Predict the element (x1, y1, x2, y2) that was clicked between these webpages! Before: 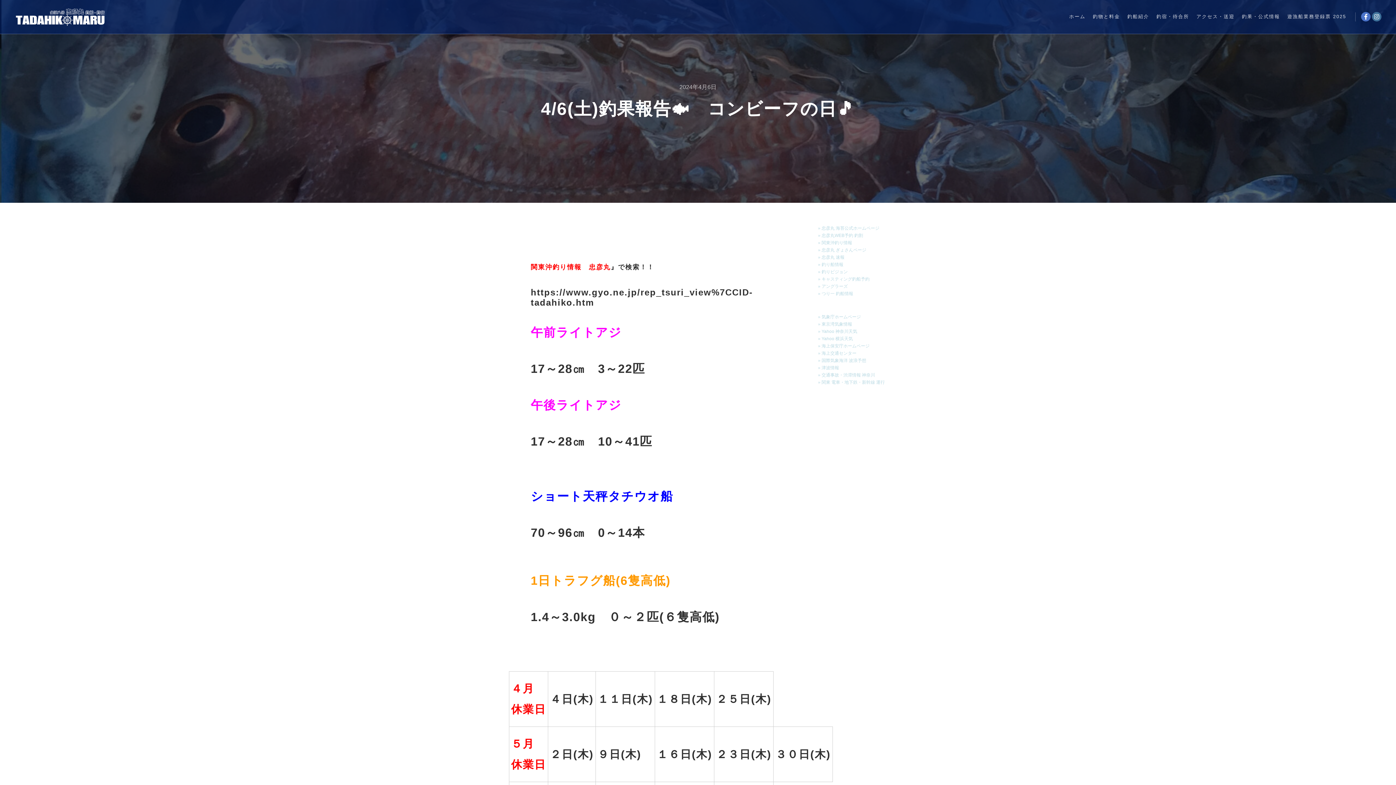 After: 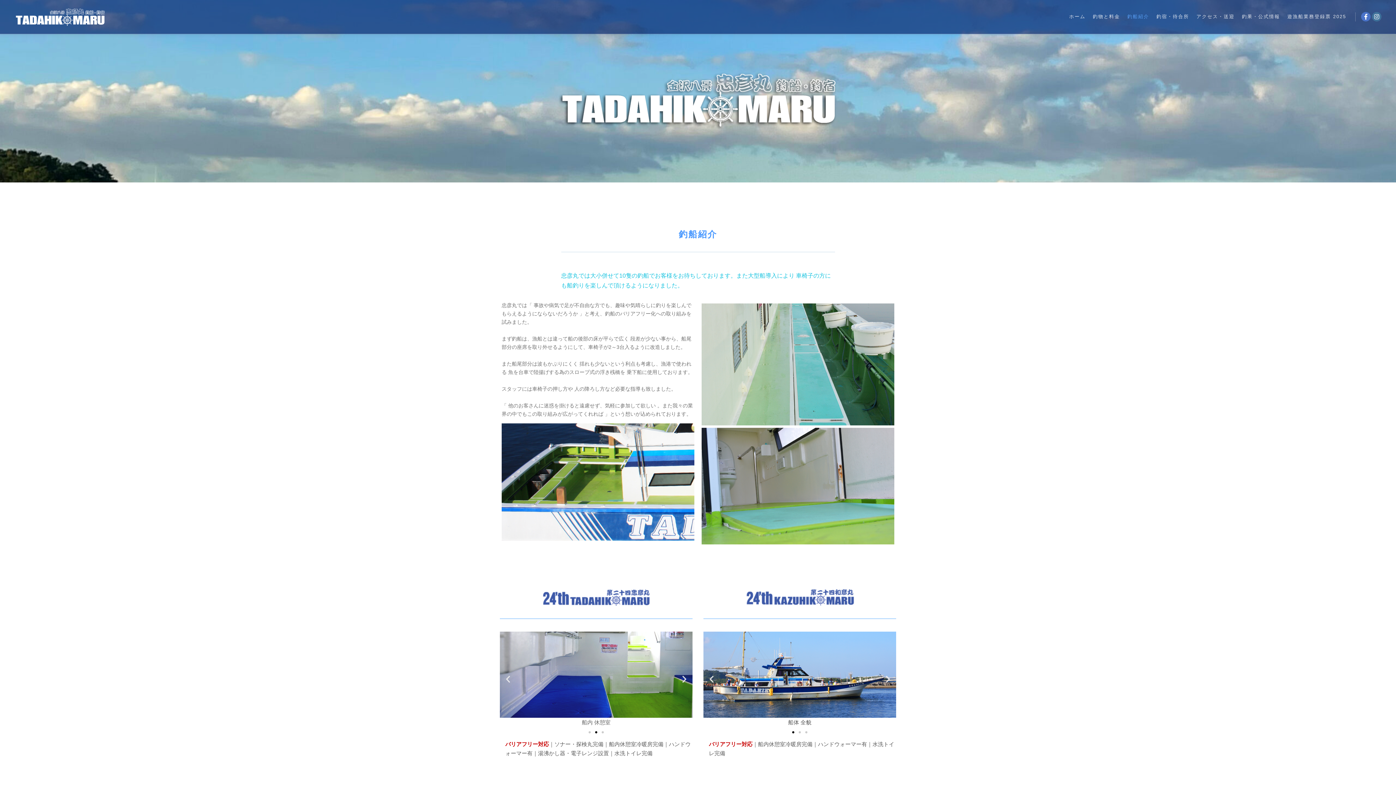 Action: bbox: (1124, 0, 1153, 33) label: 釣船紹介